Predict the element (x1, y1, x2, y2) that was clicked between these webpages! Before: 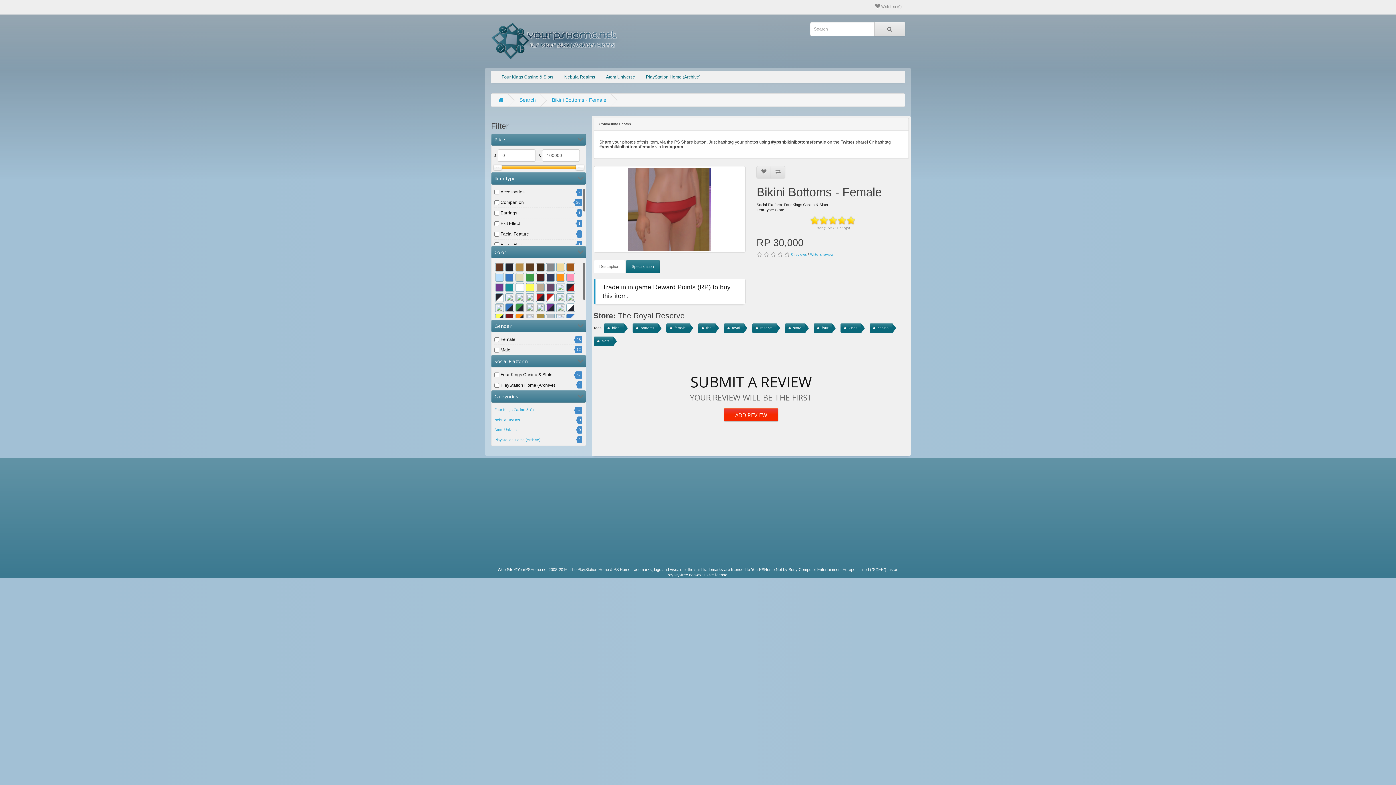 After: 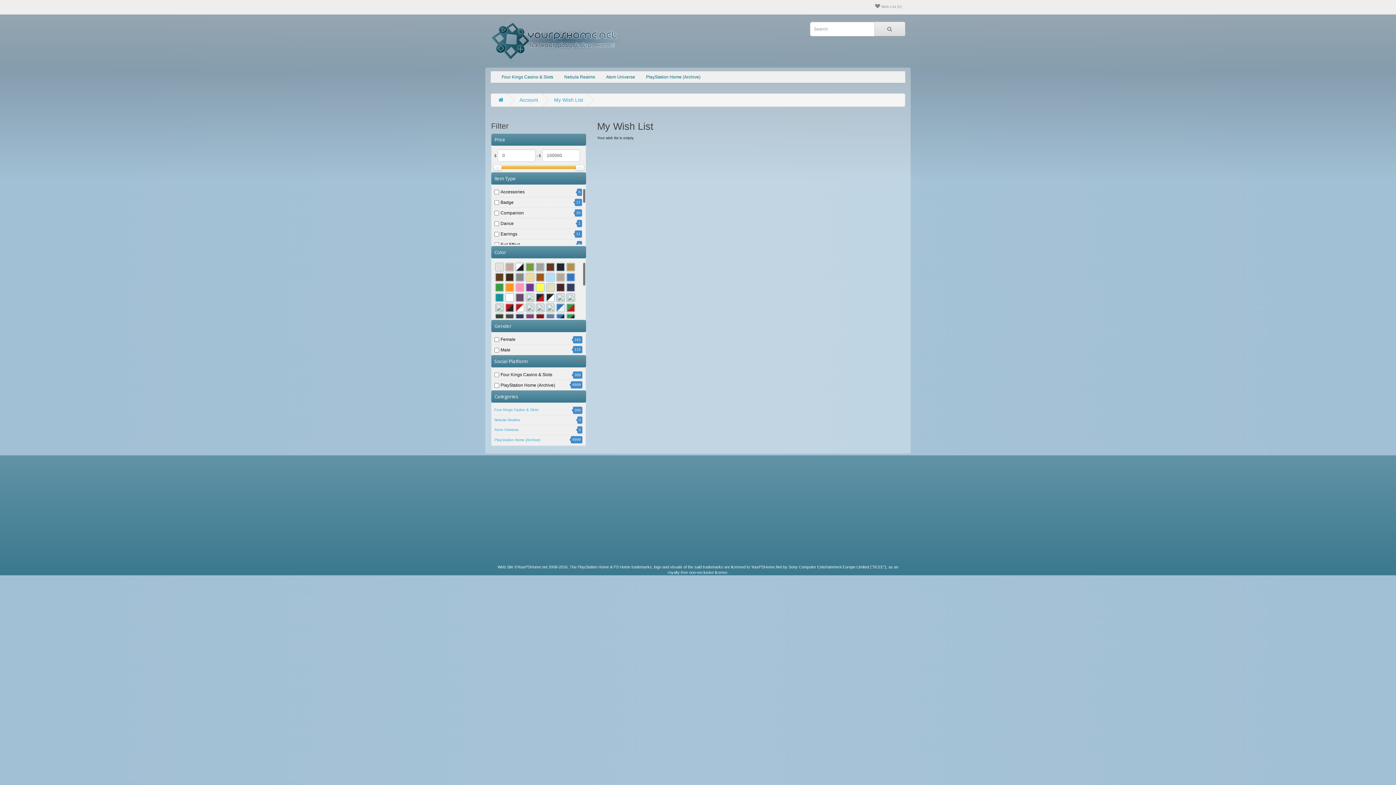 Action: label:  Wish List (0) bbox: (875, 4, 901, 8)